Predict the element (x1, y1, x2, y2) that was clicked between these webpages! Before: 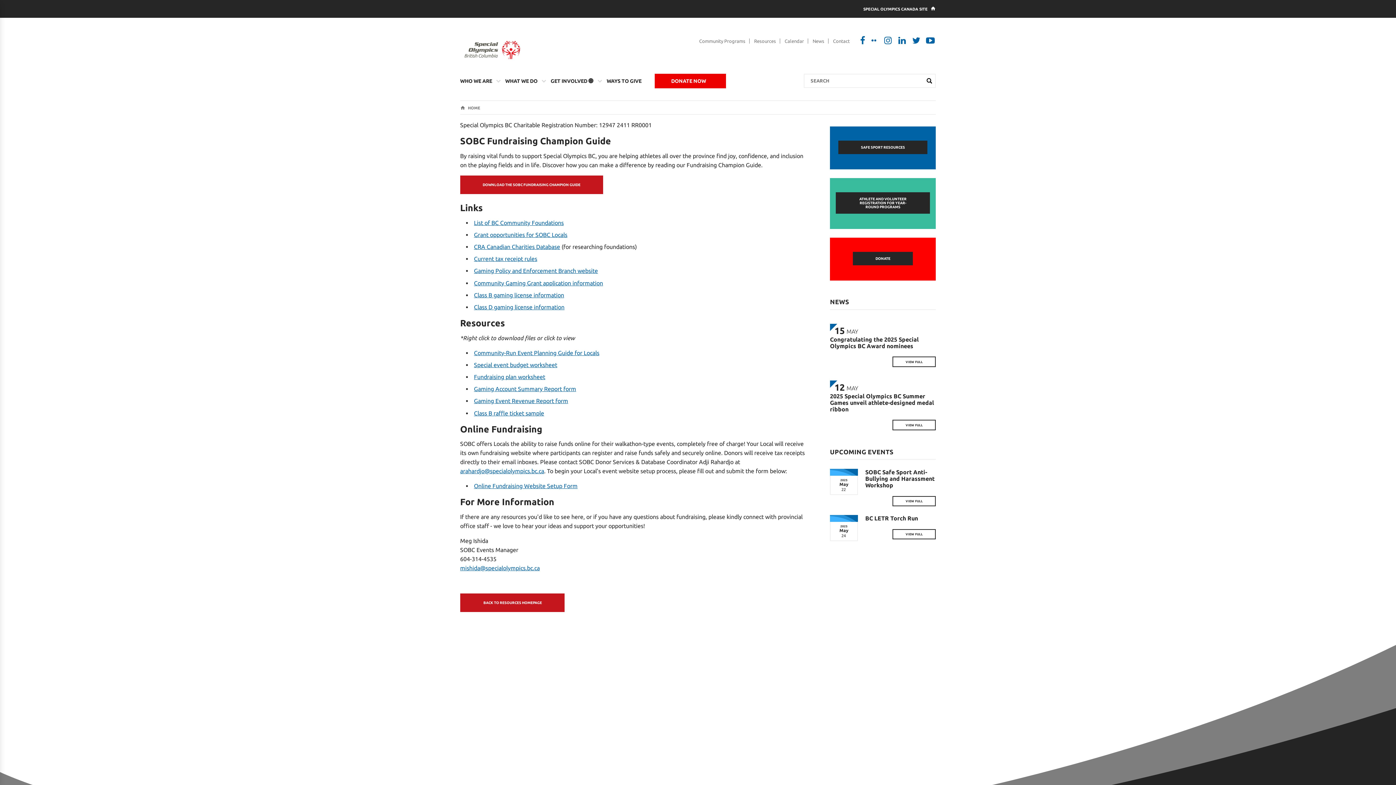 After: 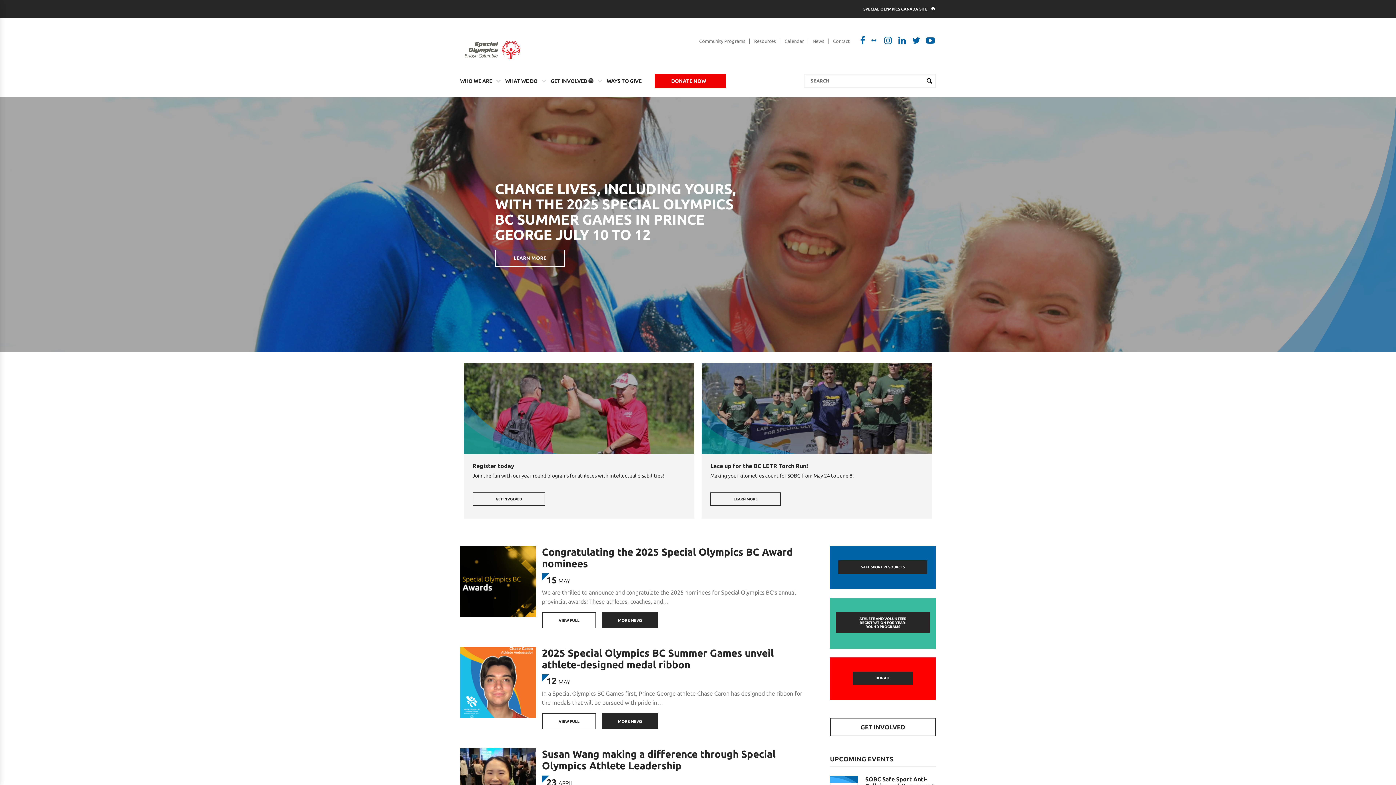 Action: bbox: (468, 105, 480, 110) label: HOME